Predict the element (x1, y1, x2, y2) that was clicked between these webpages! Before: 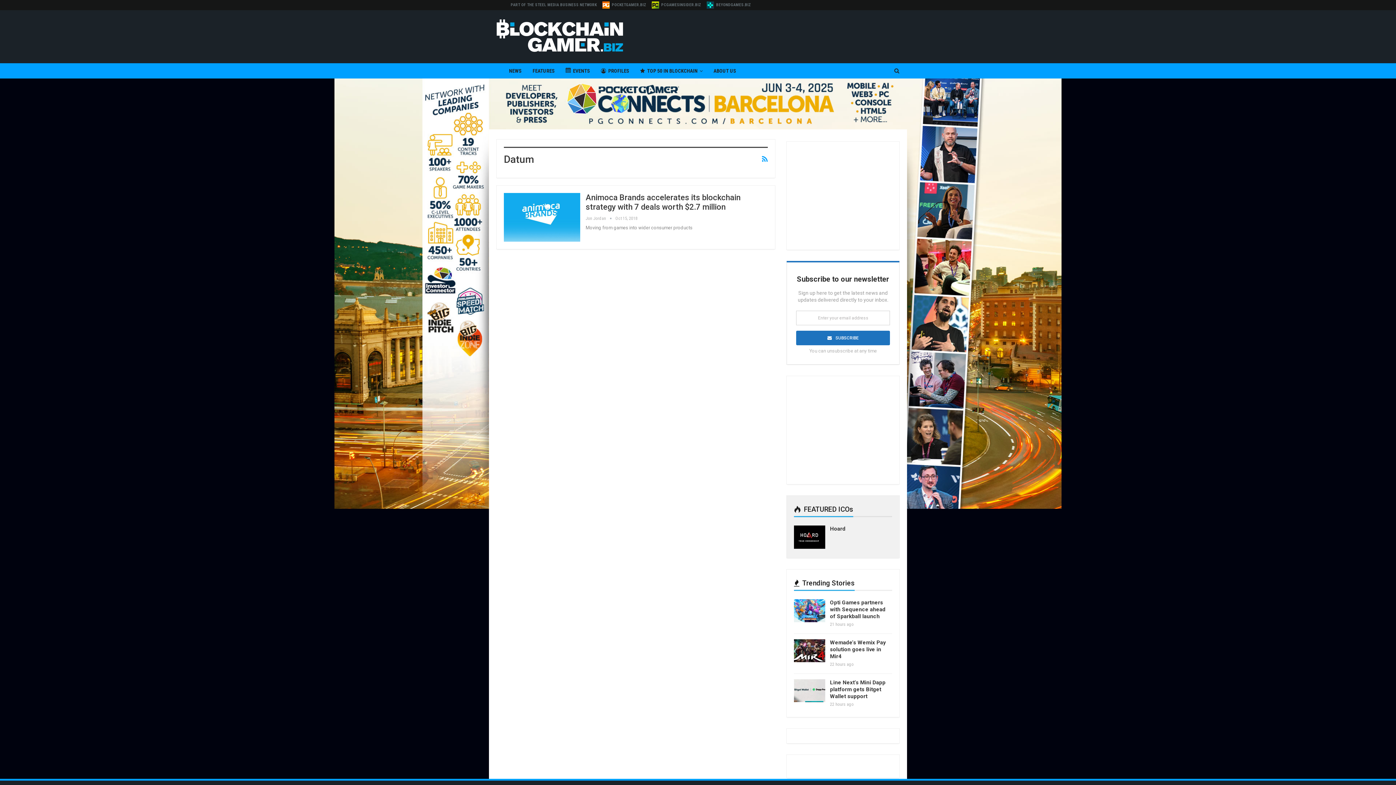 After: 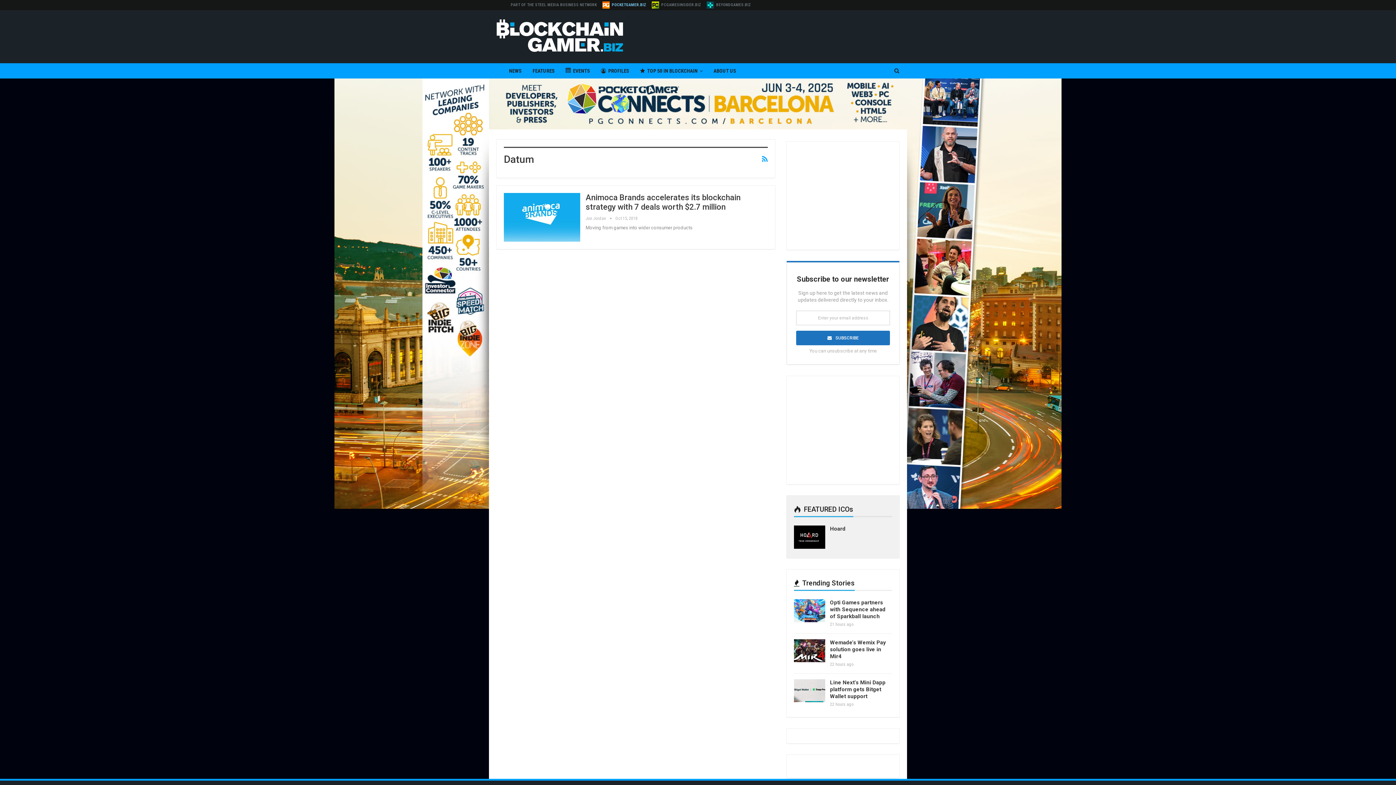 Action: bbox: (602, 2, 646, 7) label: POCKETGAMER.BIZ